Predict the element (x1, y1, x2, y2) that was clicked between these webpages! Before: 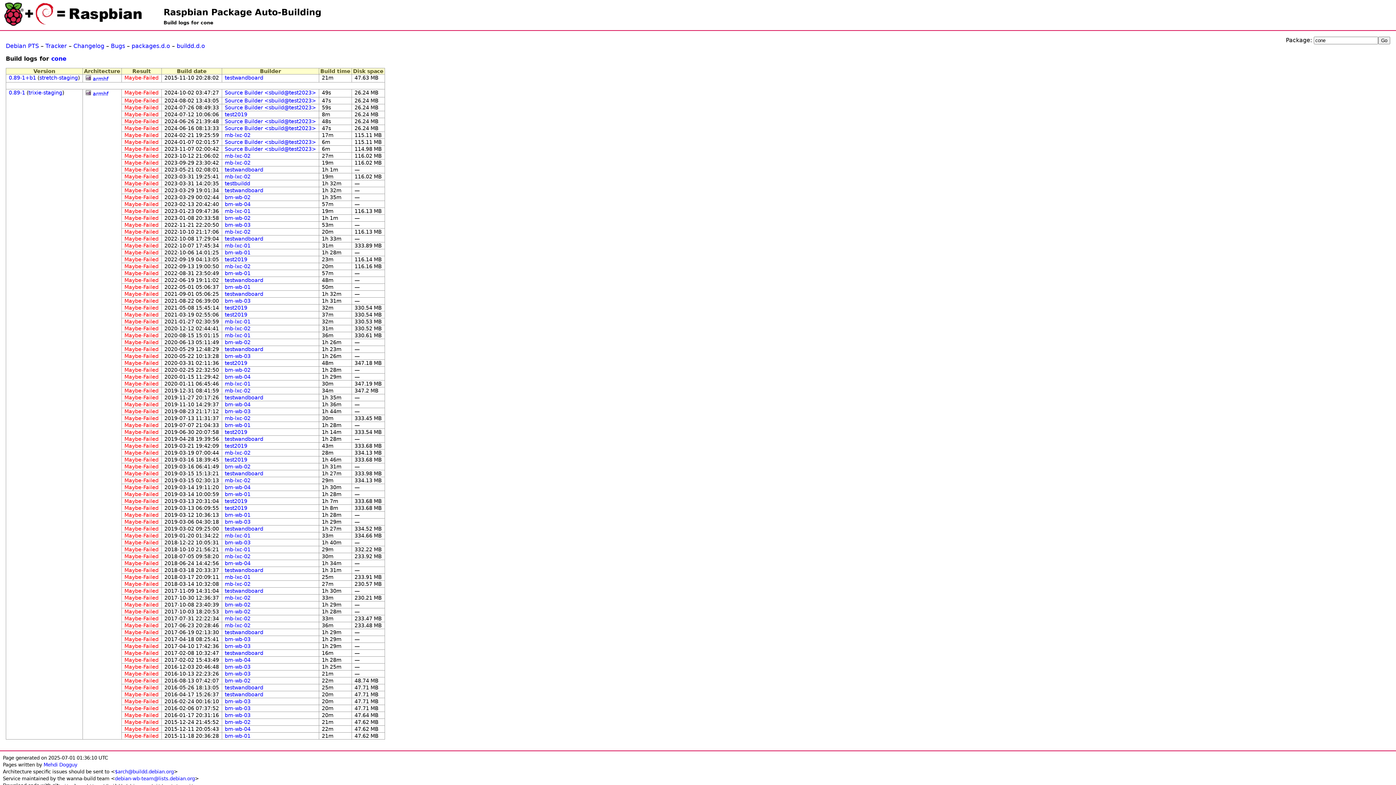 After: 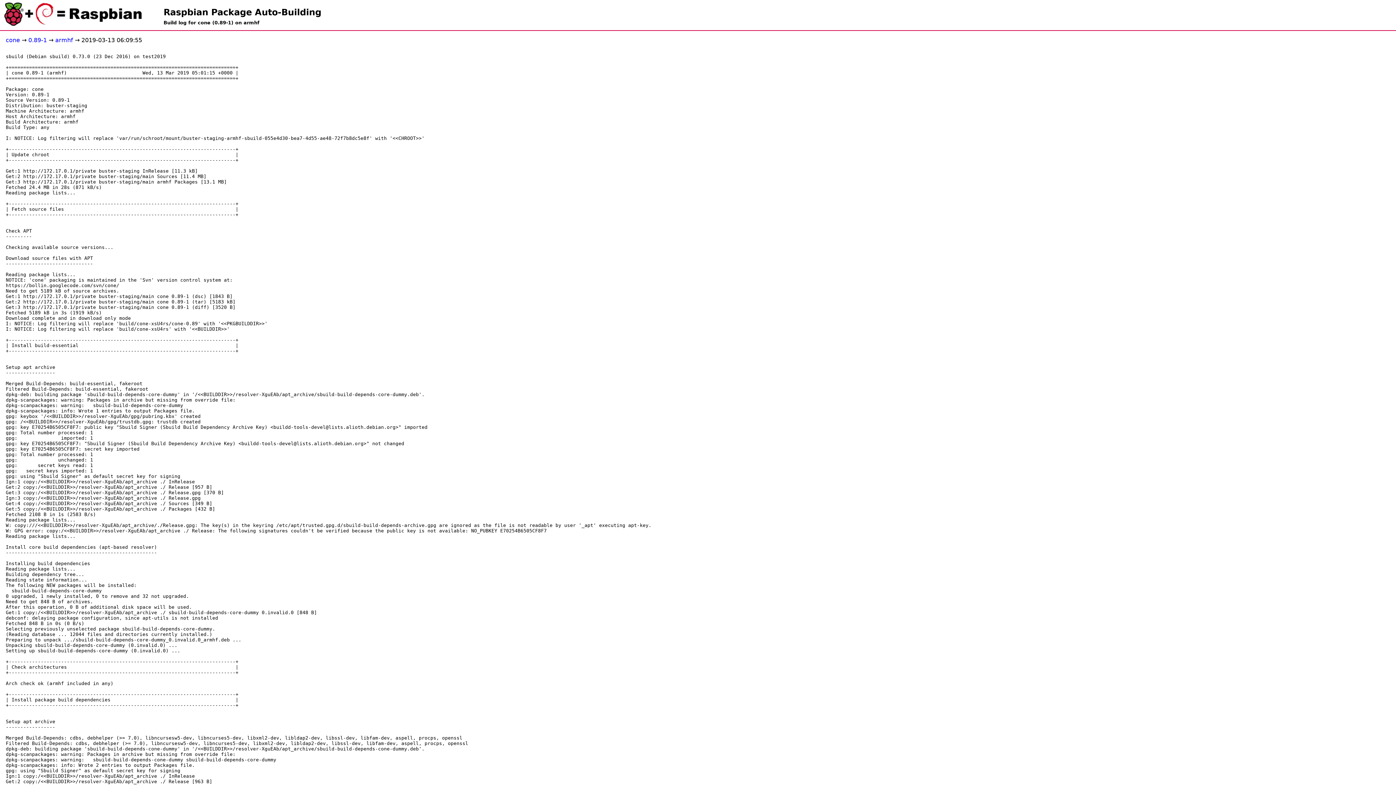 Action: label: Maybe-Failed bbox: (124, 505, 158, 511)